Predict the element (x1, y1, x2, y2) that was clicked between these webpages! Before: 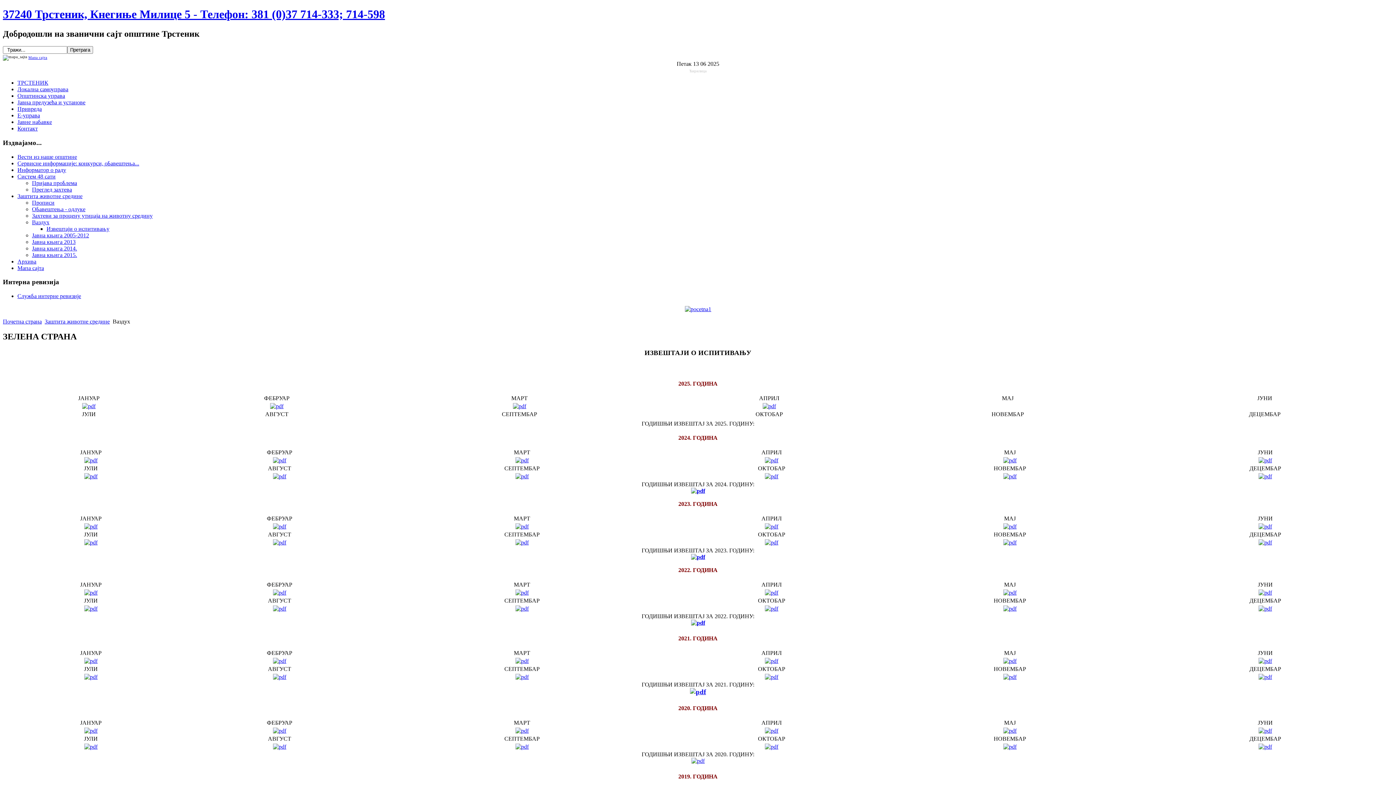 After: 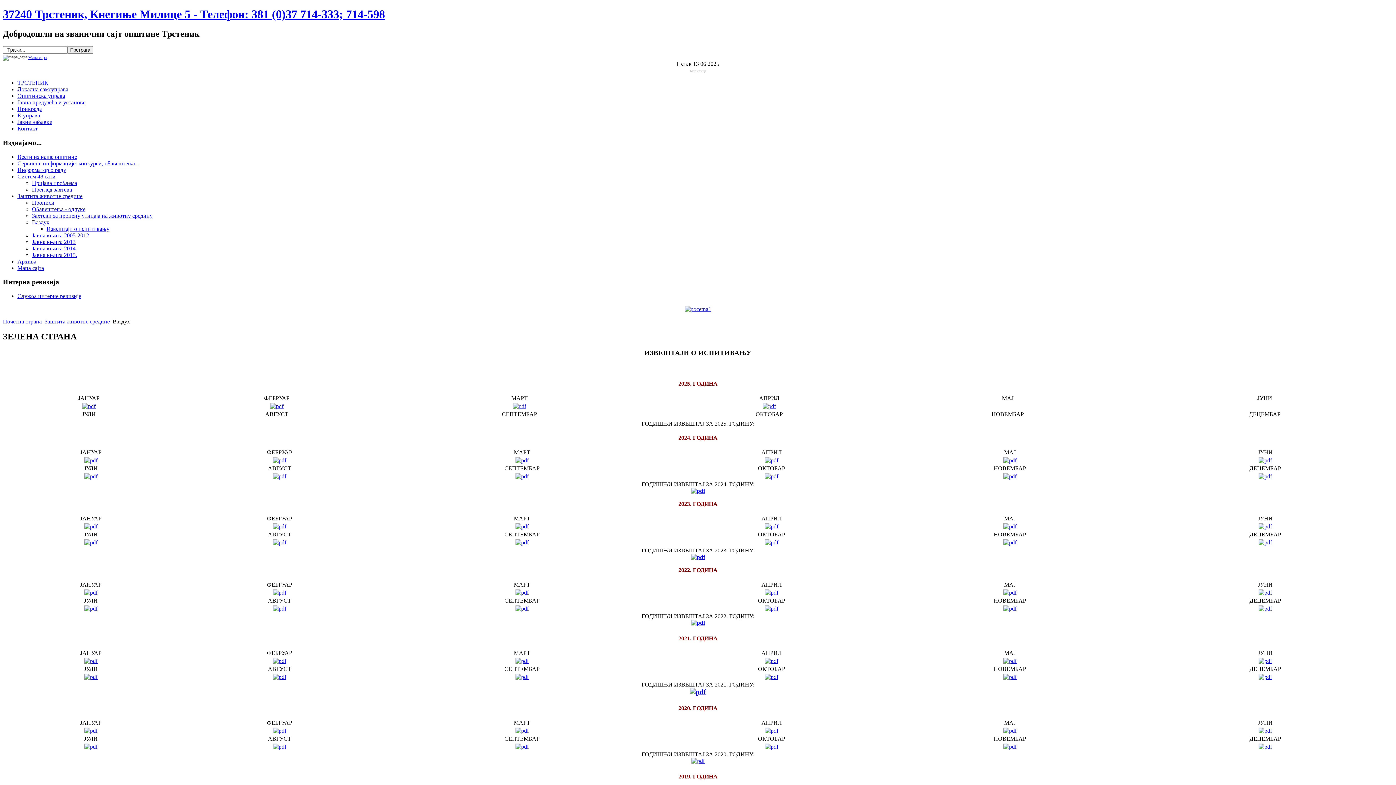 Action: bbox: (1003, 457, 1016, 463)